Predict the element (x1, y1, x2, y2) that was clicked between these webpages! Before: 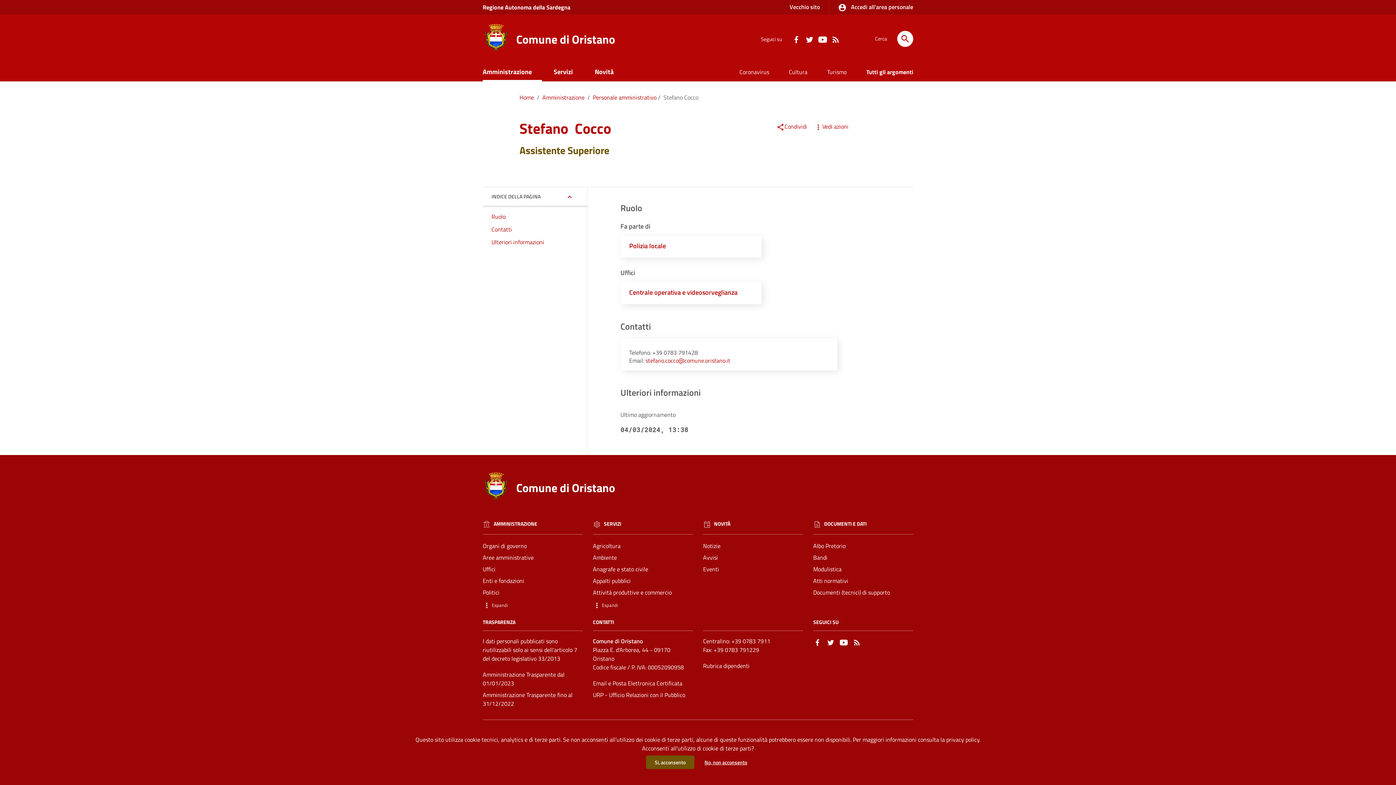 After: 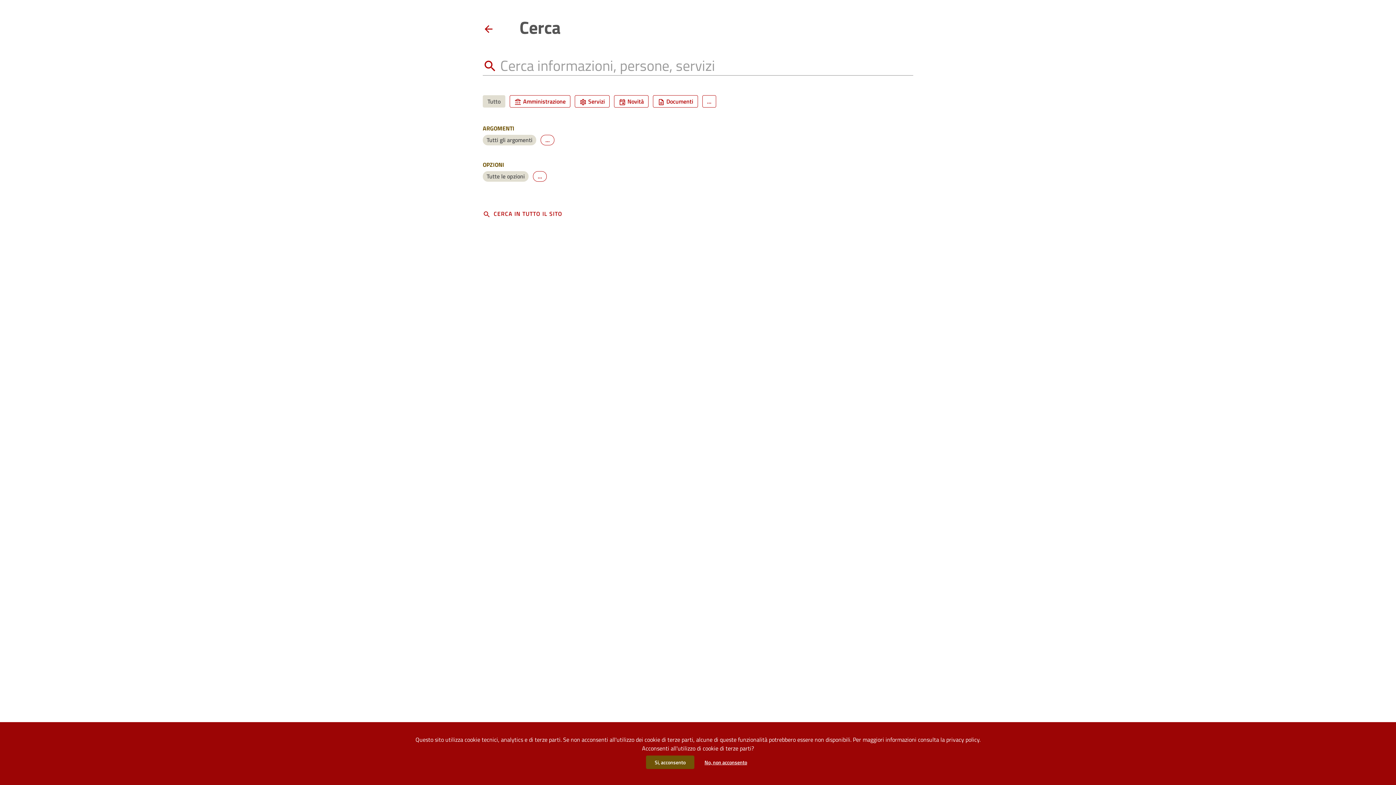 Action: label: Cerca bbox: (897, 30, 913, 46)